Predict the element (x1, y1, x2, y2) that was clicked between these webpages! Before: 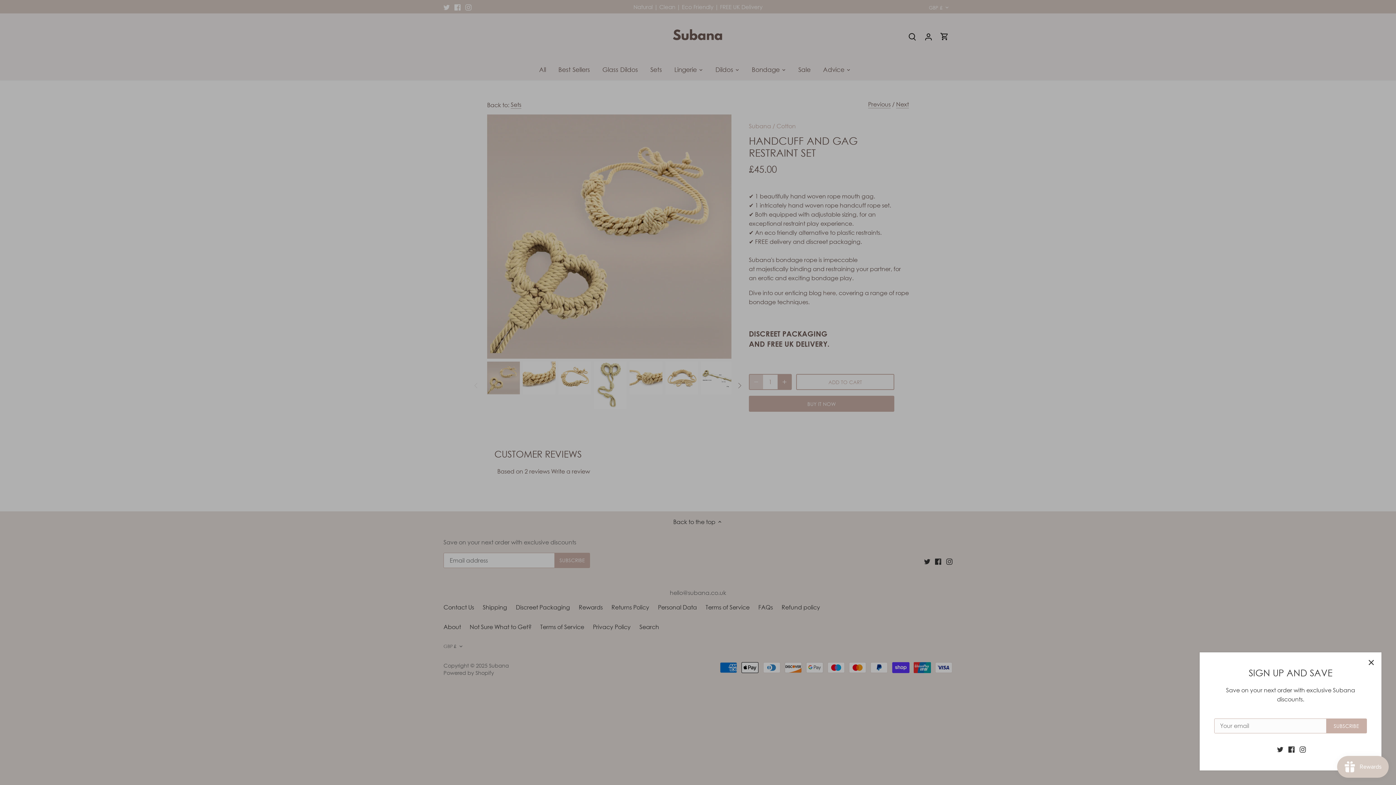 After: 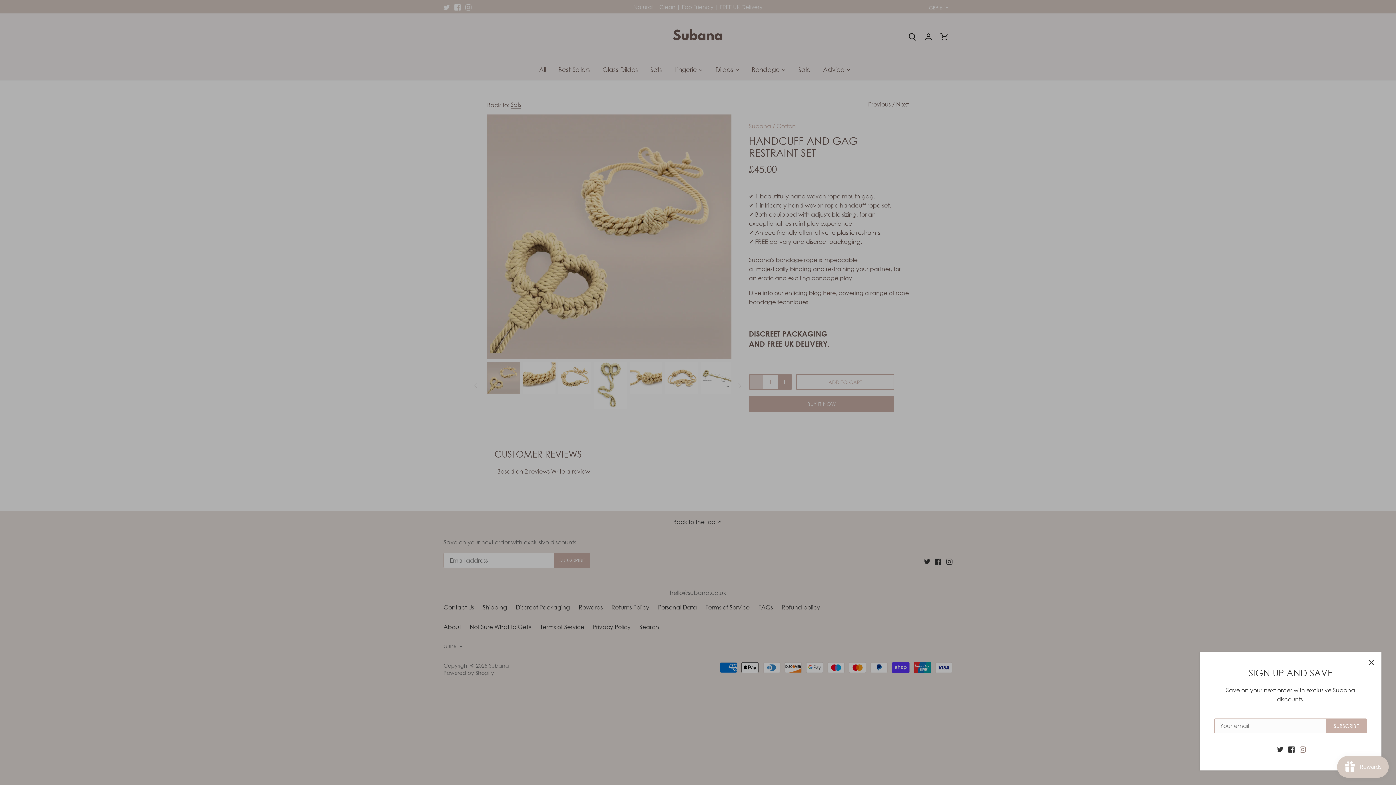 Action: bbox: (1299, 745, 1306, 753) label: Instagram